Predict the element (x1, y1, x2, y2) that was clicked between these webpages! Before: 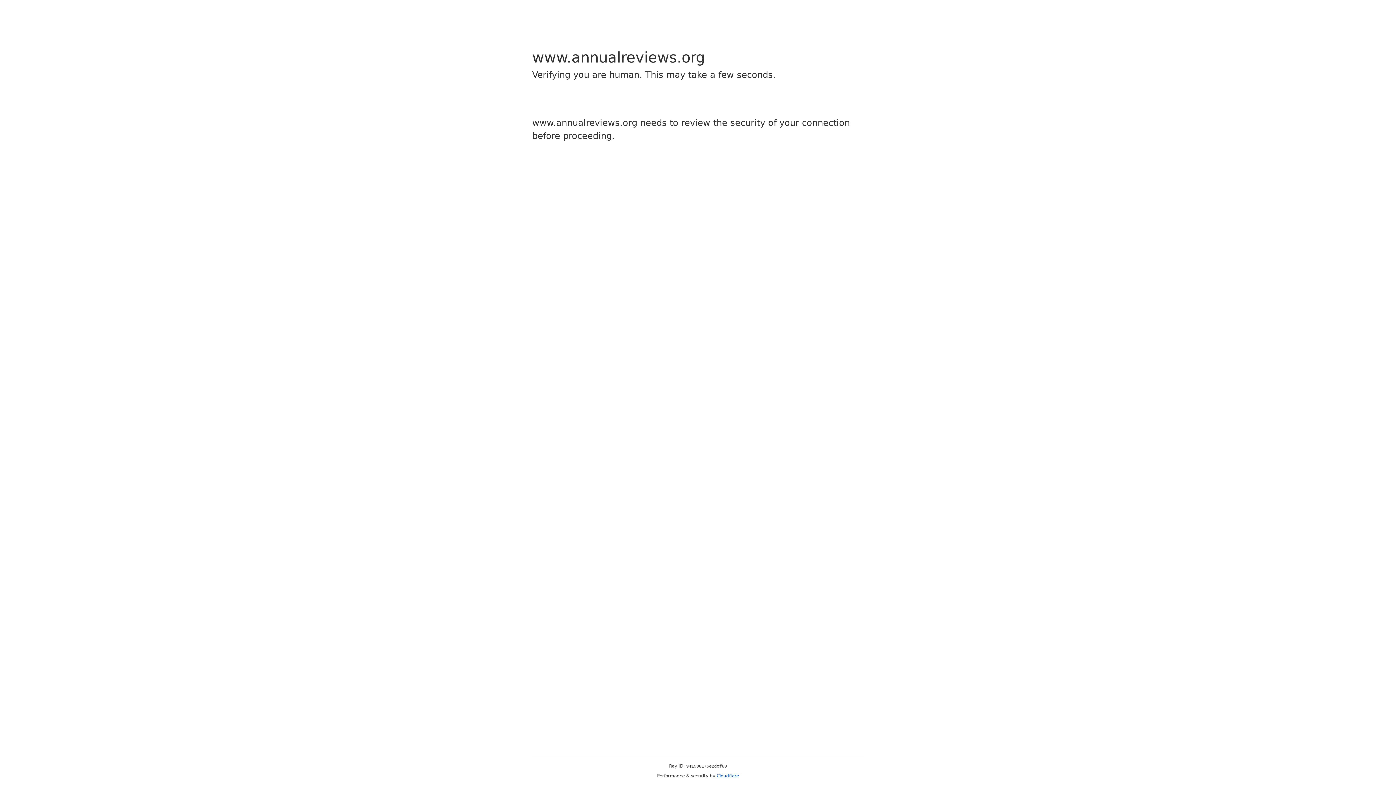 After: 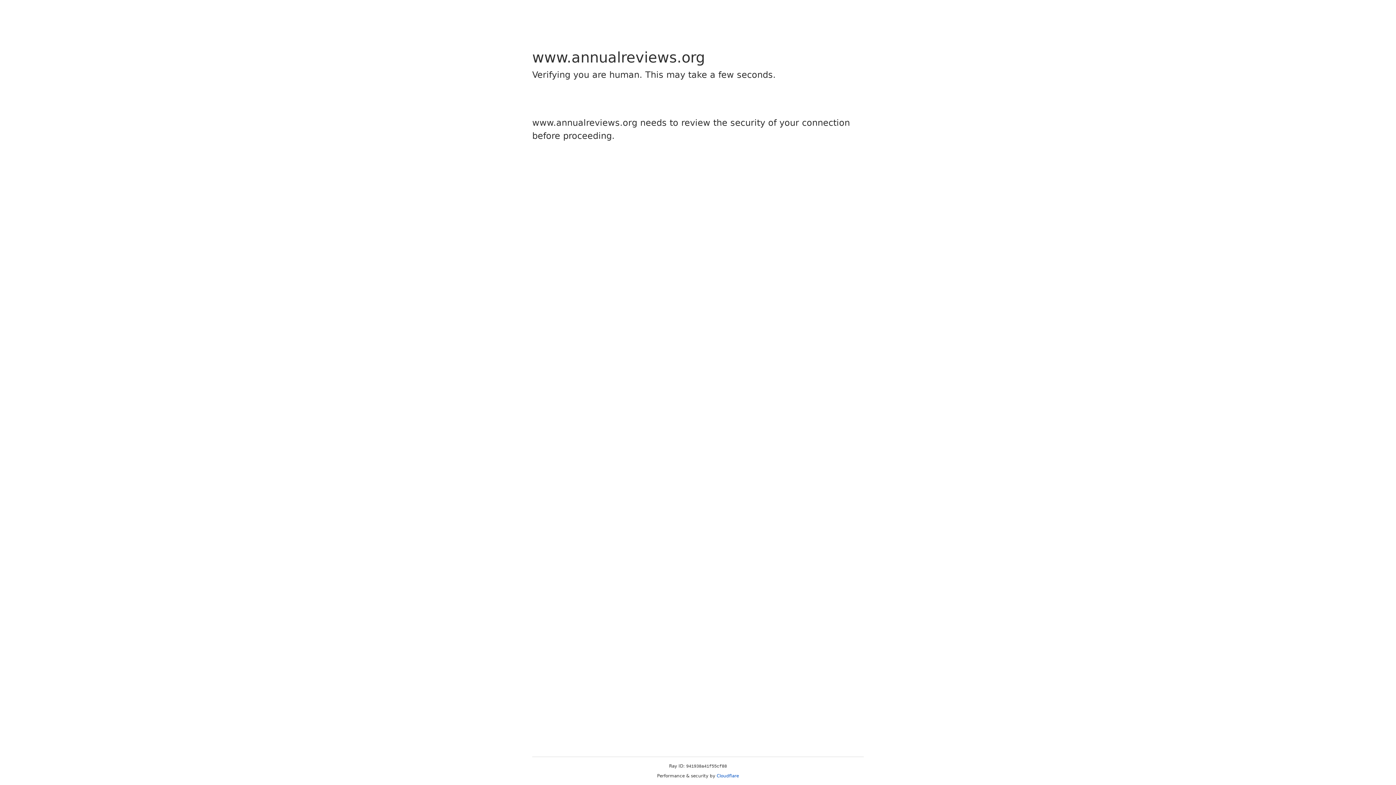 Action: label: Cloudflare bbox: (716, 773, 739, 778)